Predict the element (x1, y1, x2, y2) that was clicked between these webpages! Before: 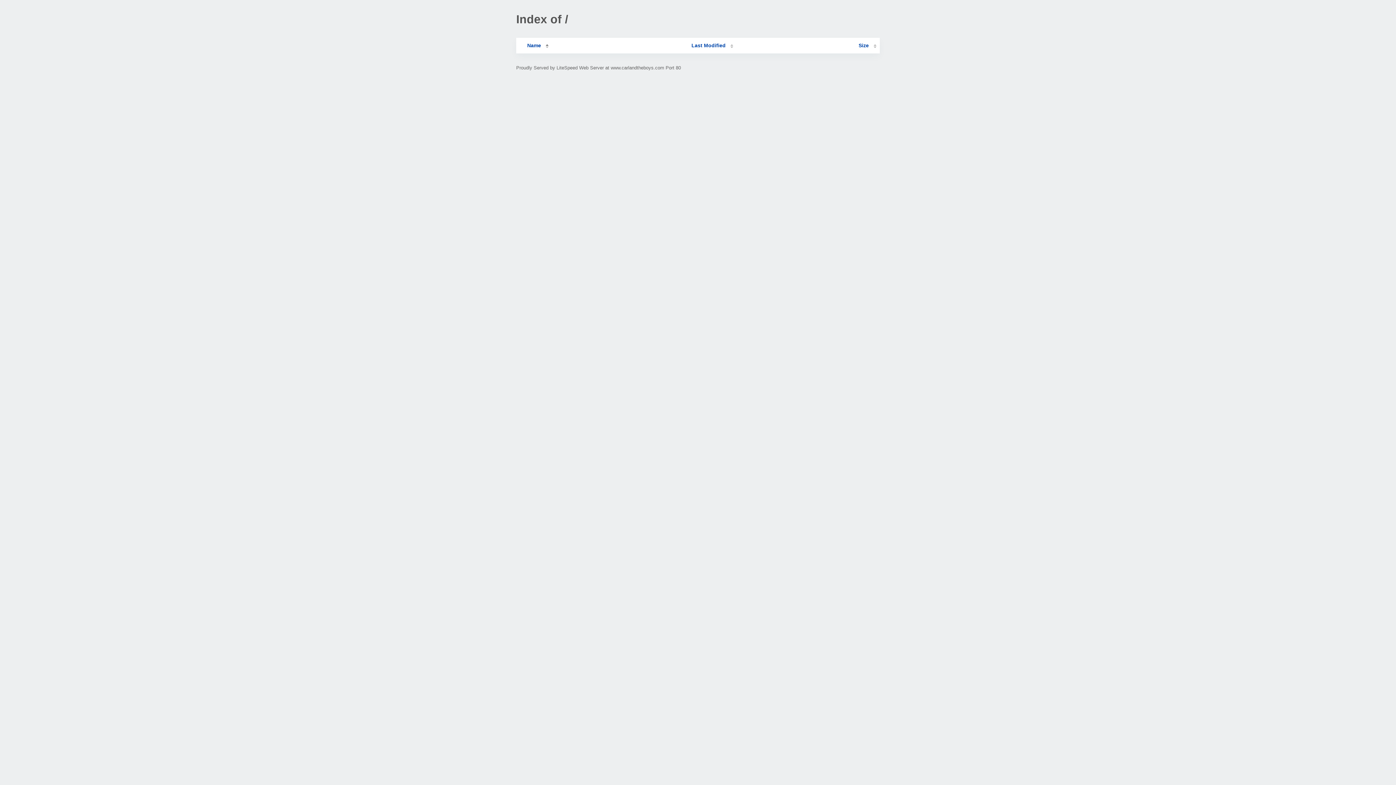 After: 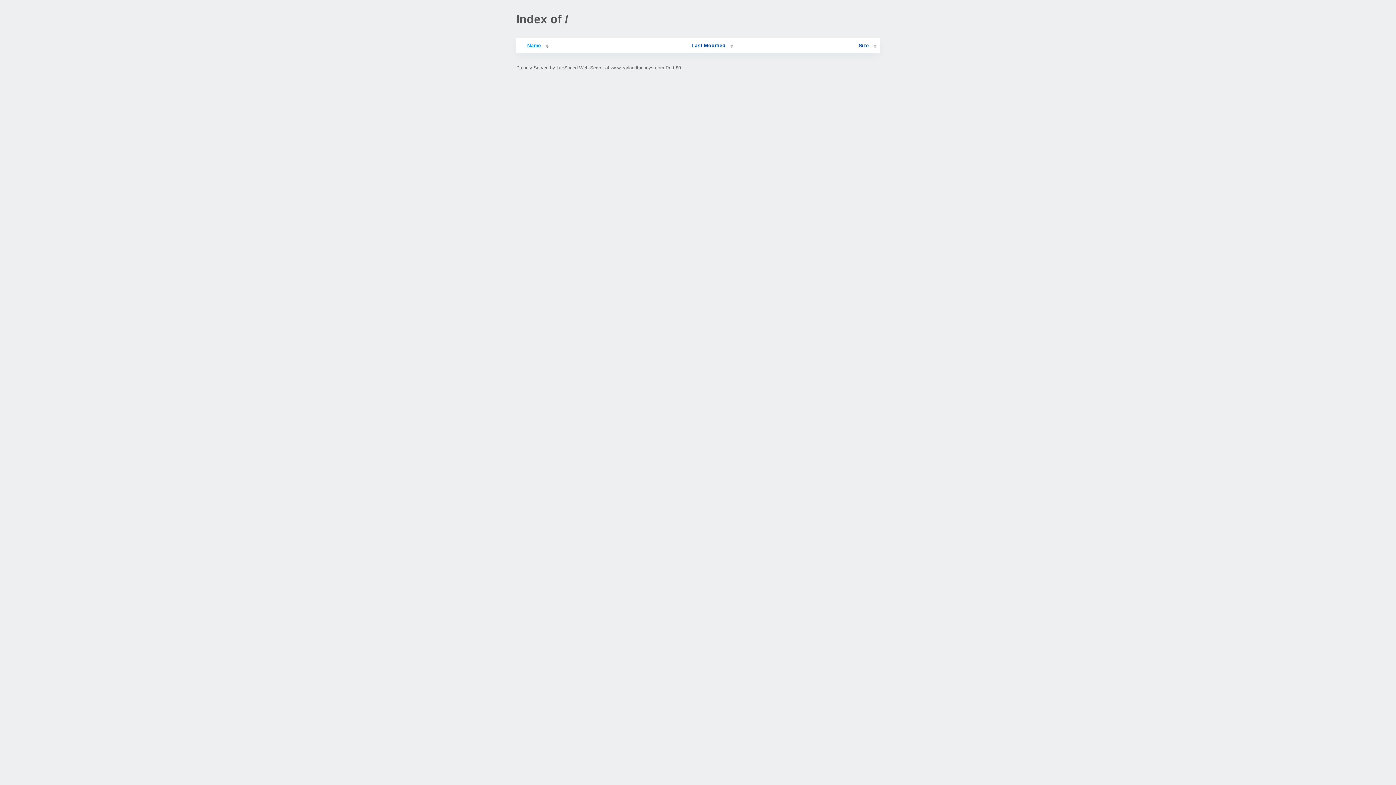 Action: bbox: (519, 42, 548, 48) label: Name